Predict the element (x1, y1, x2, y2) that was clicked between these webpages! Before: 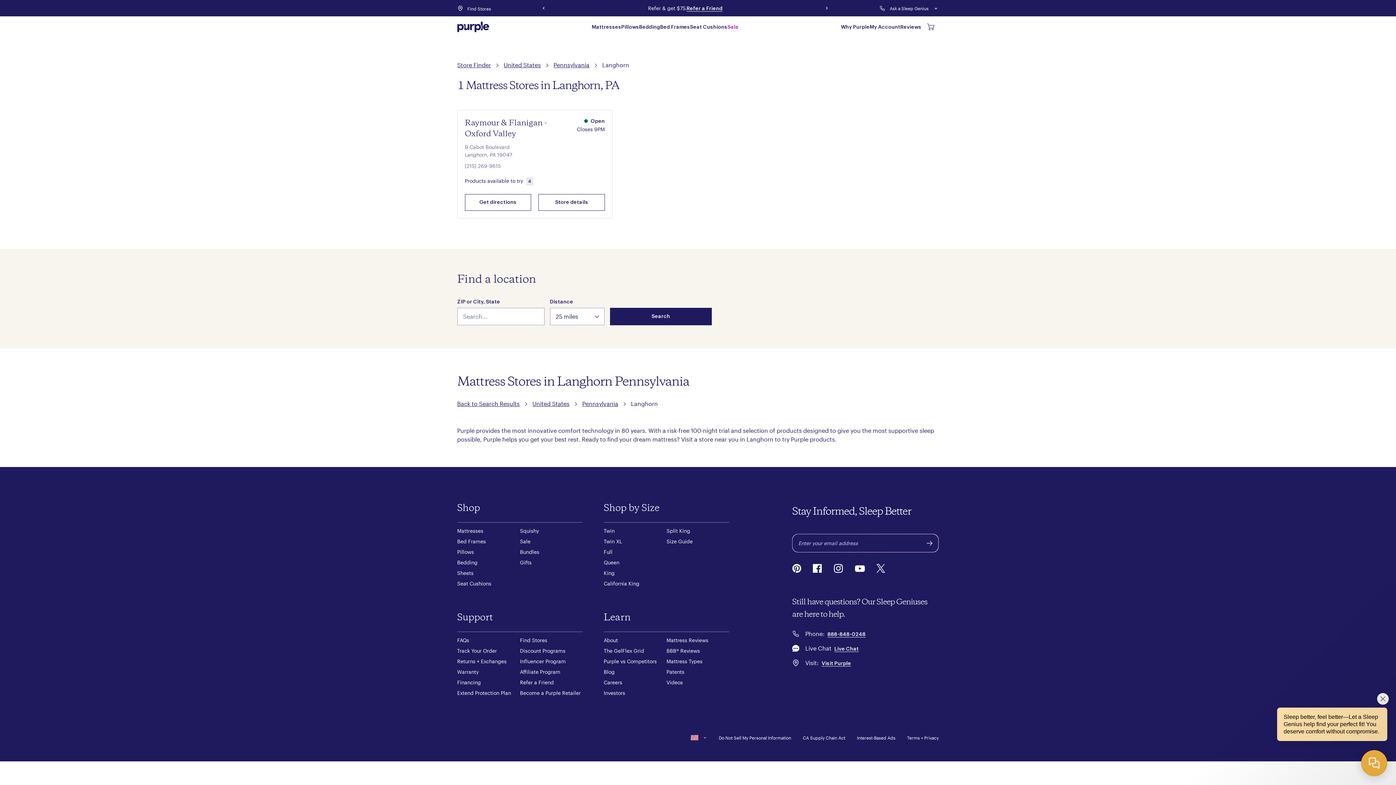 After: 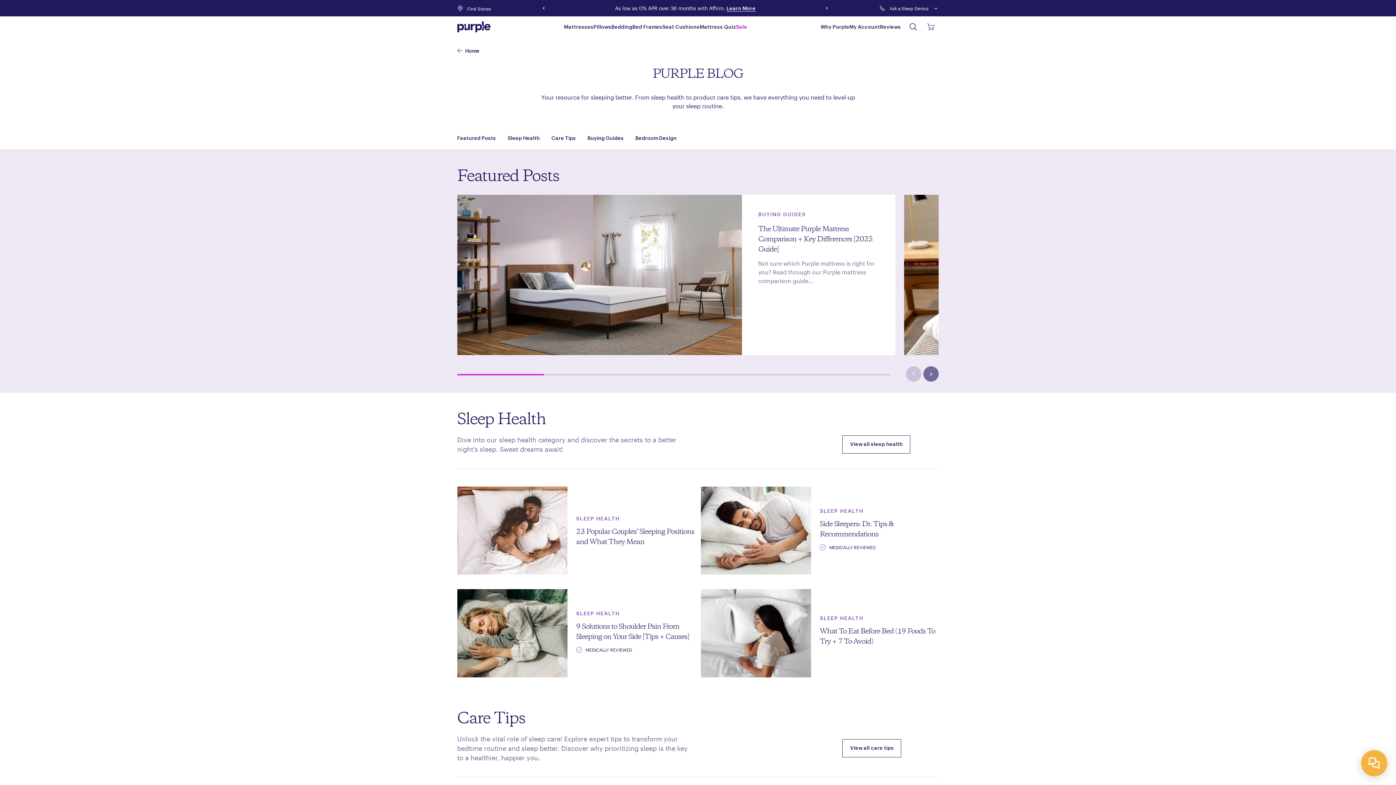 Action: label: Blog bbox: (603, 668, 614, 675)